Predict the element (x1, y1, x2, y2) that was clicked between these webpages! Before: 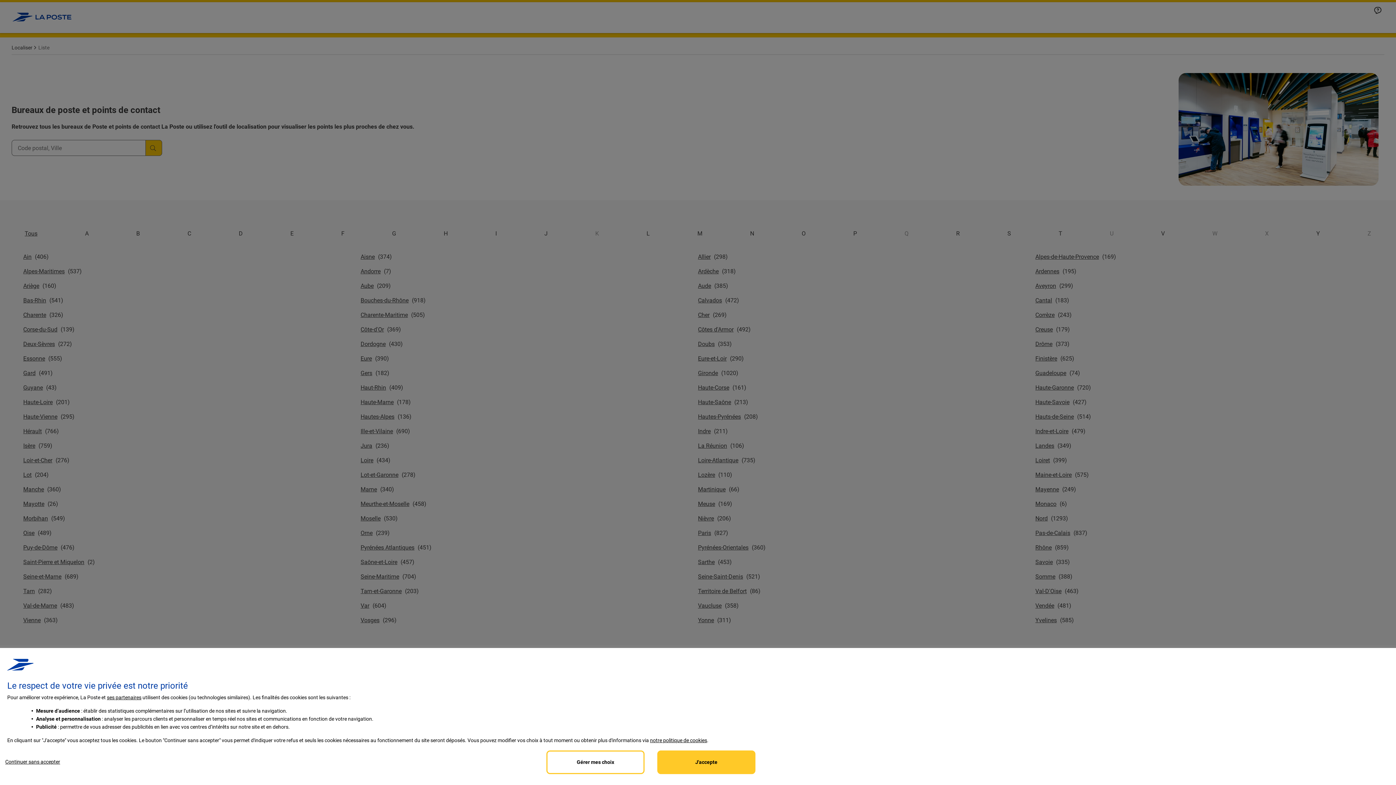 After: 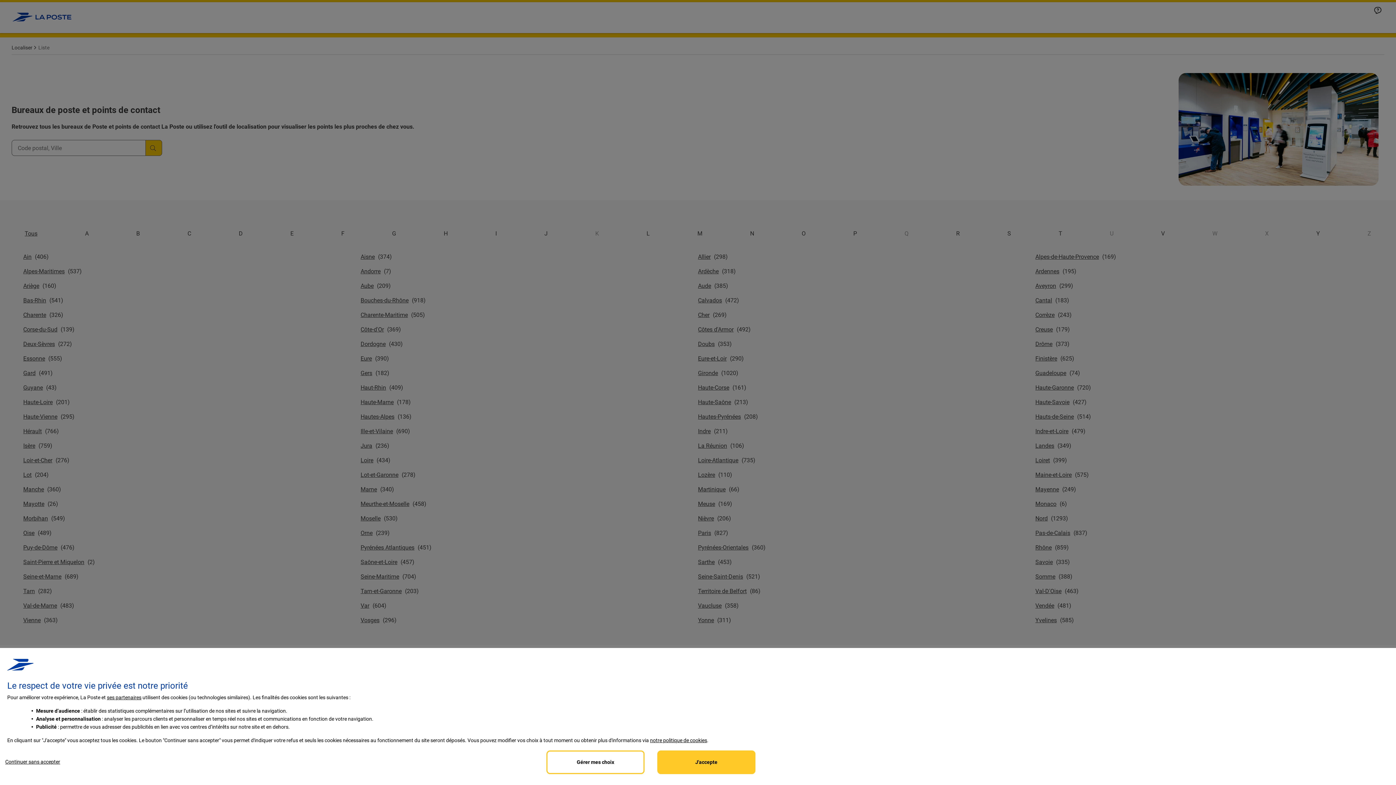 Action: bbox: (650, 737, 707, 743) label: notre politique de cookies